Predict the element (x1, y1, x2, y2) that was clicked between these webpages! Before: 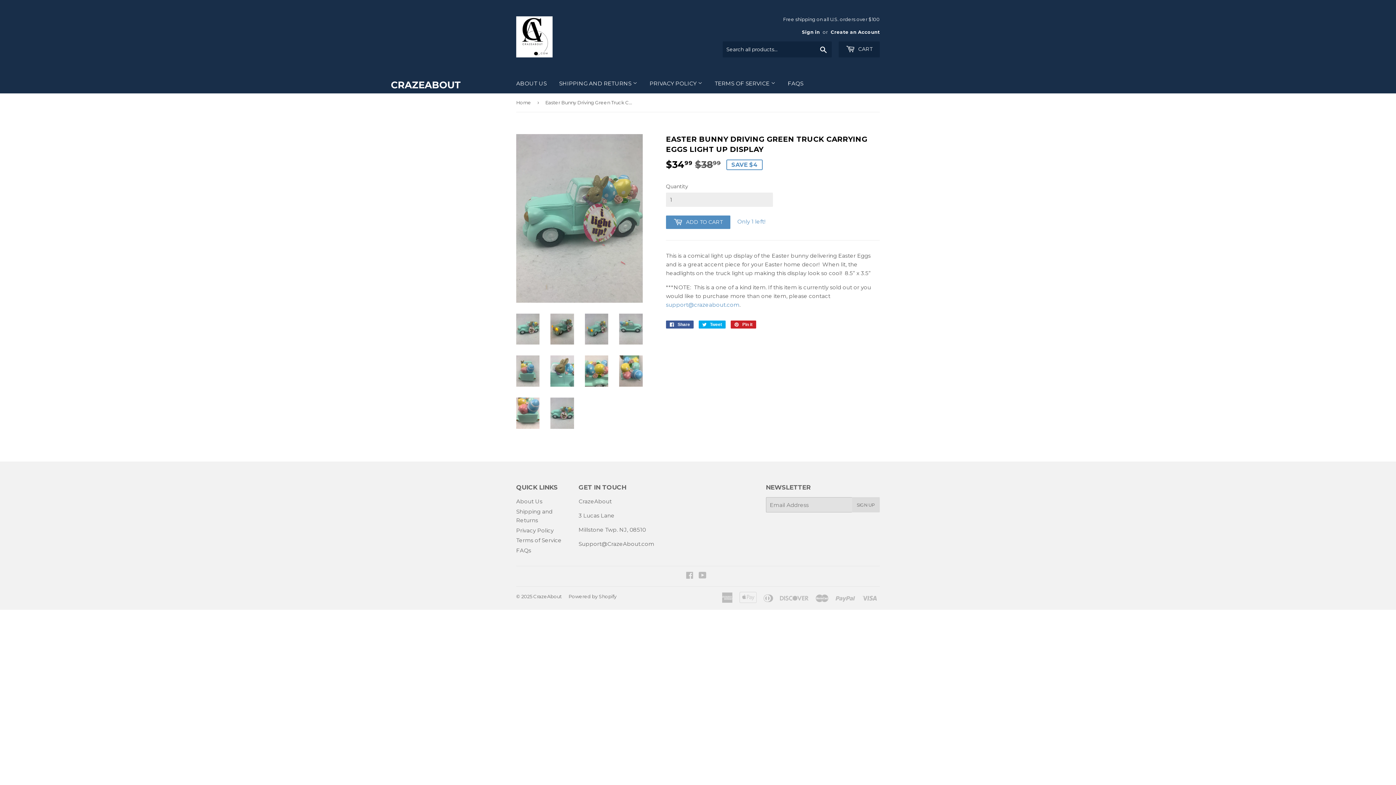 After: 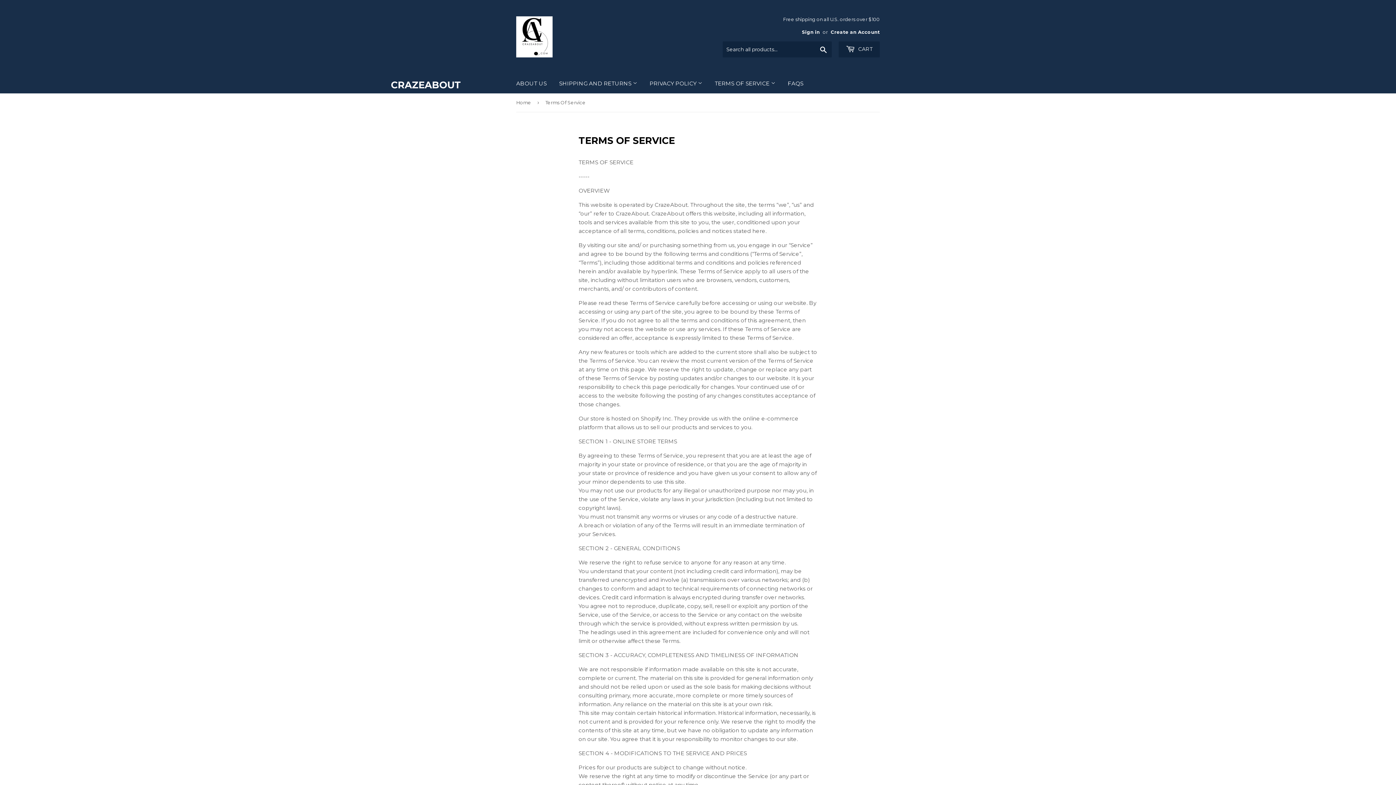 Action: label: Terms of Service bbox: (516, 537, 561, 544)